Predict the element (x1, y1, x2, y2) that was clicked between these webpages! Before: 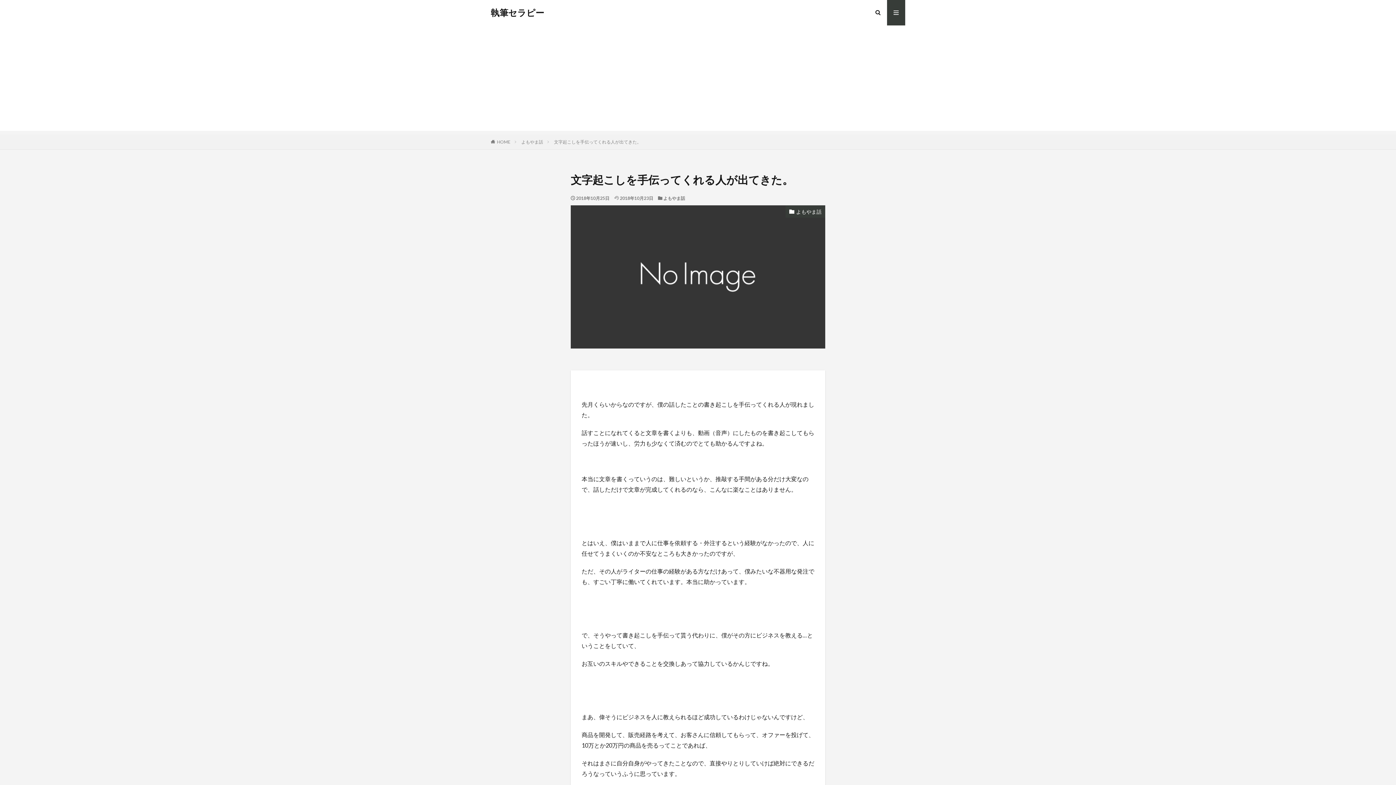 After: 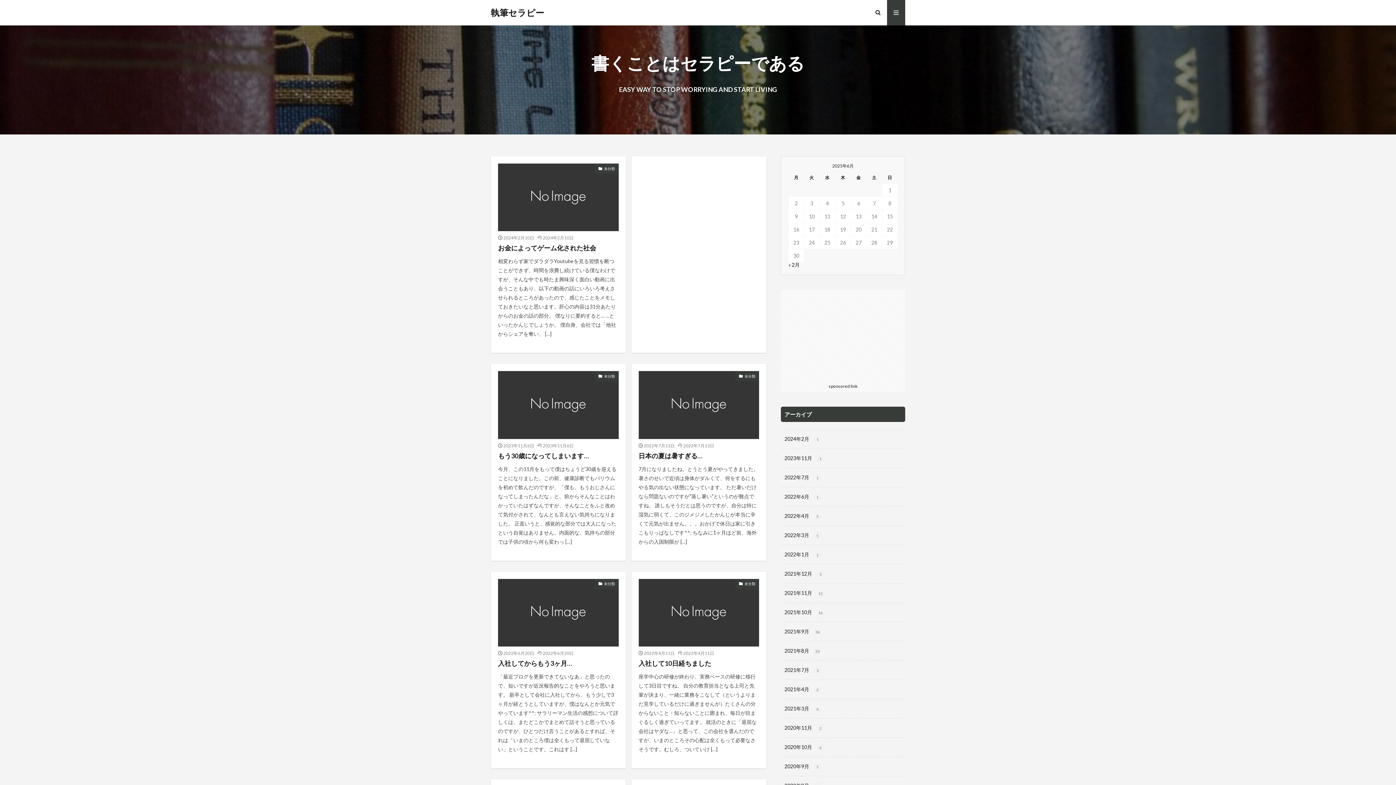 Action: bbox: (497, 139, 510, 144) label: HOME